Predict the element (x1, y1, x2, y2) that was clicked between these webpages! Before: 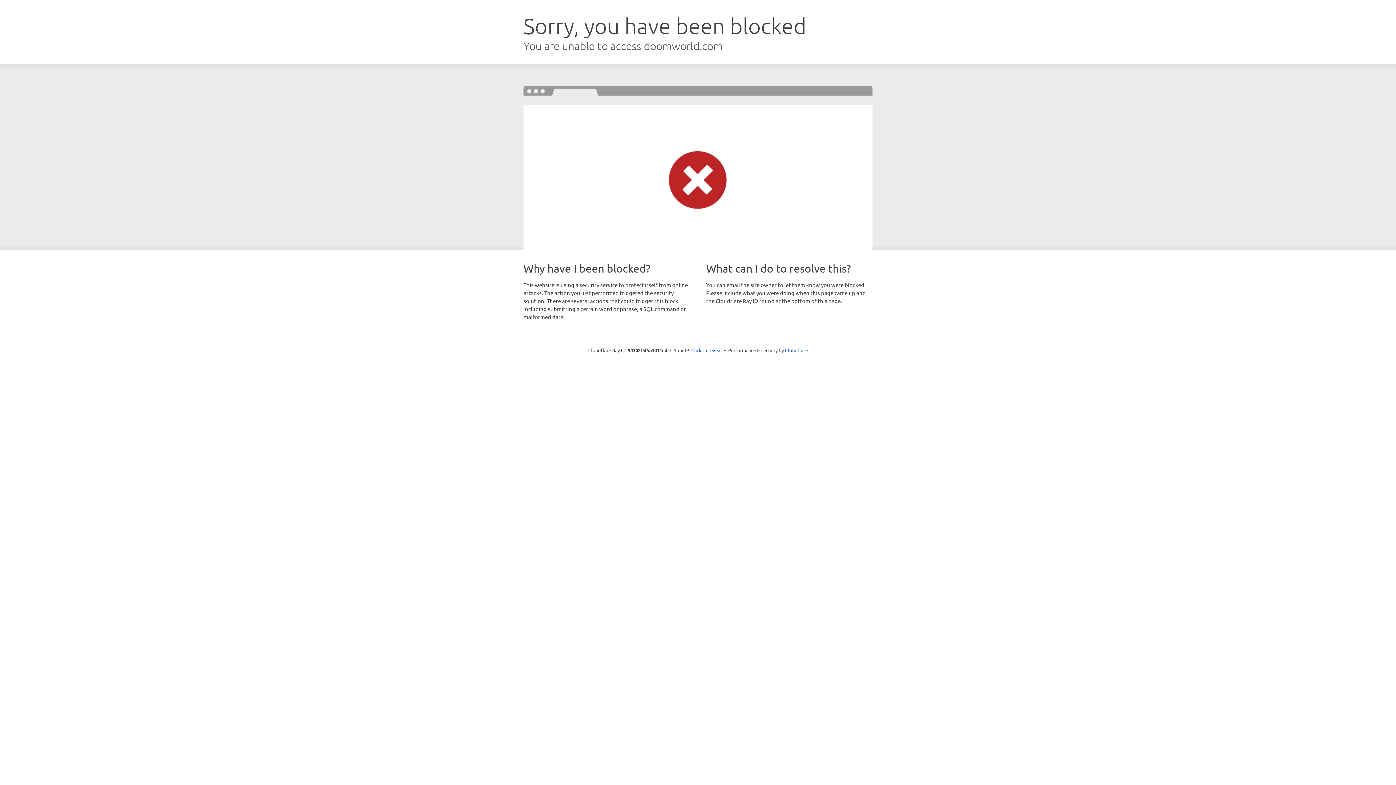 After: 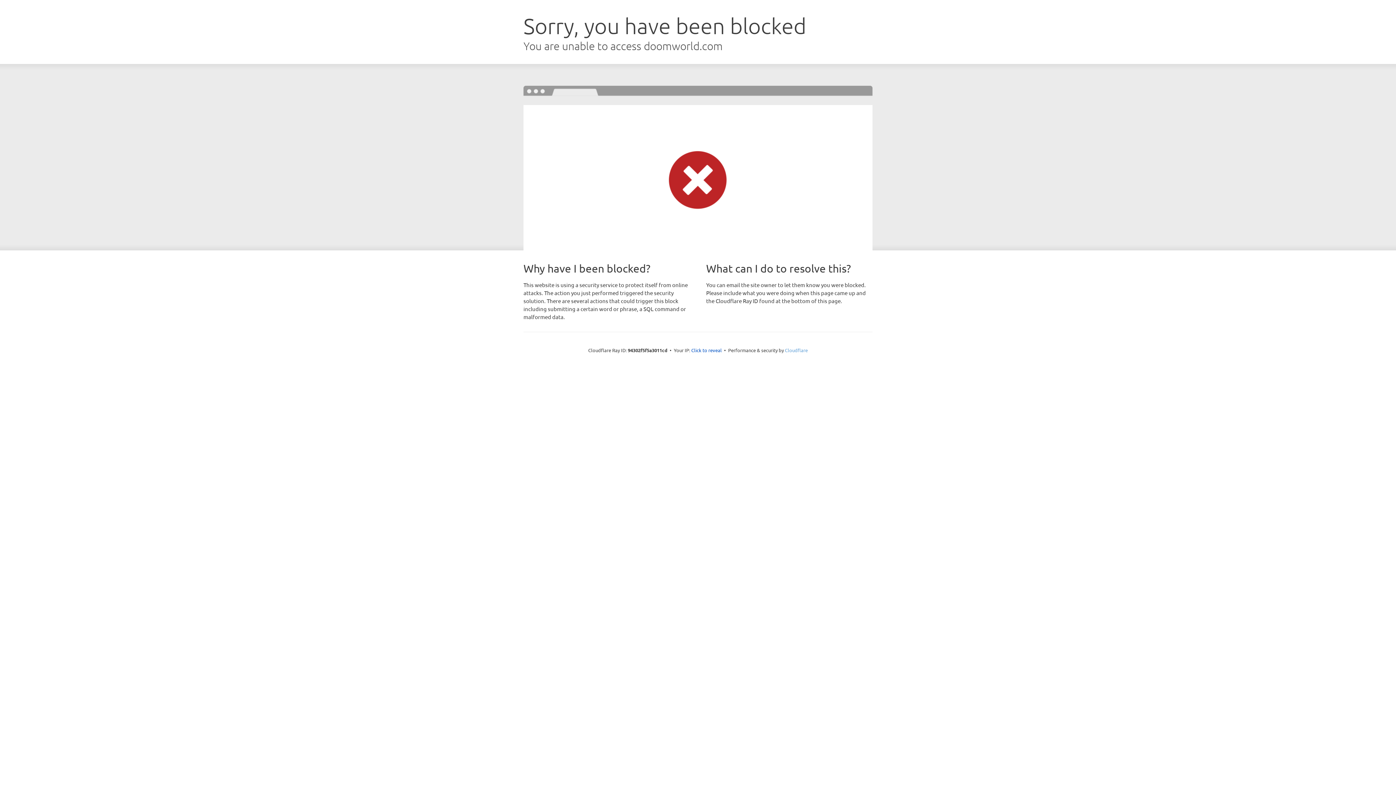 Action: label: Cloudflare bbox: (785, 347, 808, 353)